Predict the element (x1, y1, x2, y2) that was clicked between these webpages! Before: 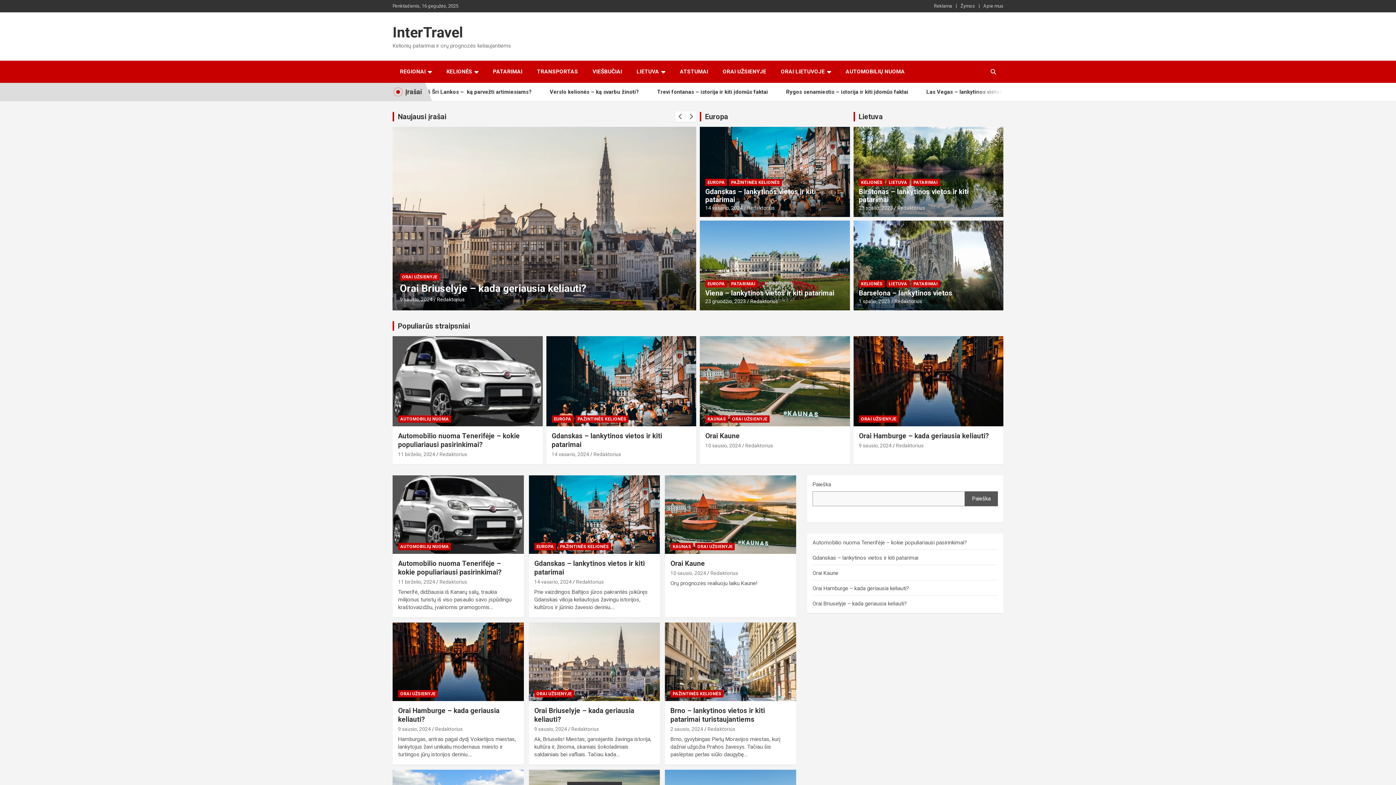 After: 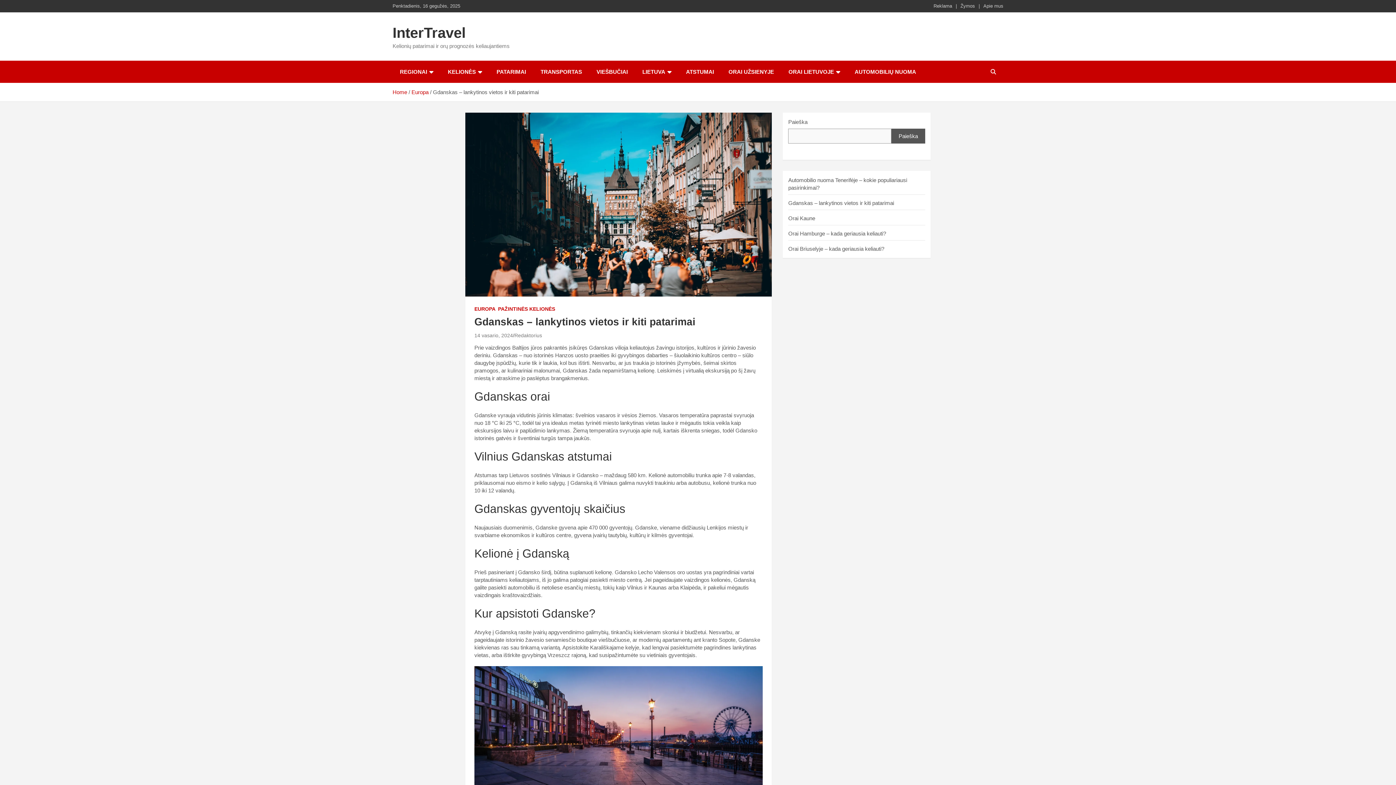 Action: label: 14 vasario, 2024 bbox: (534, 579, 571, 585)